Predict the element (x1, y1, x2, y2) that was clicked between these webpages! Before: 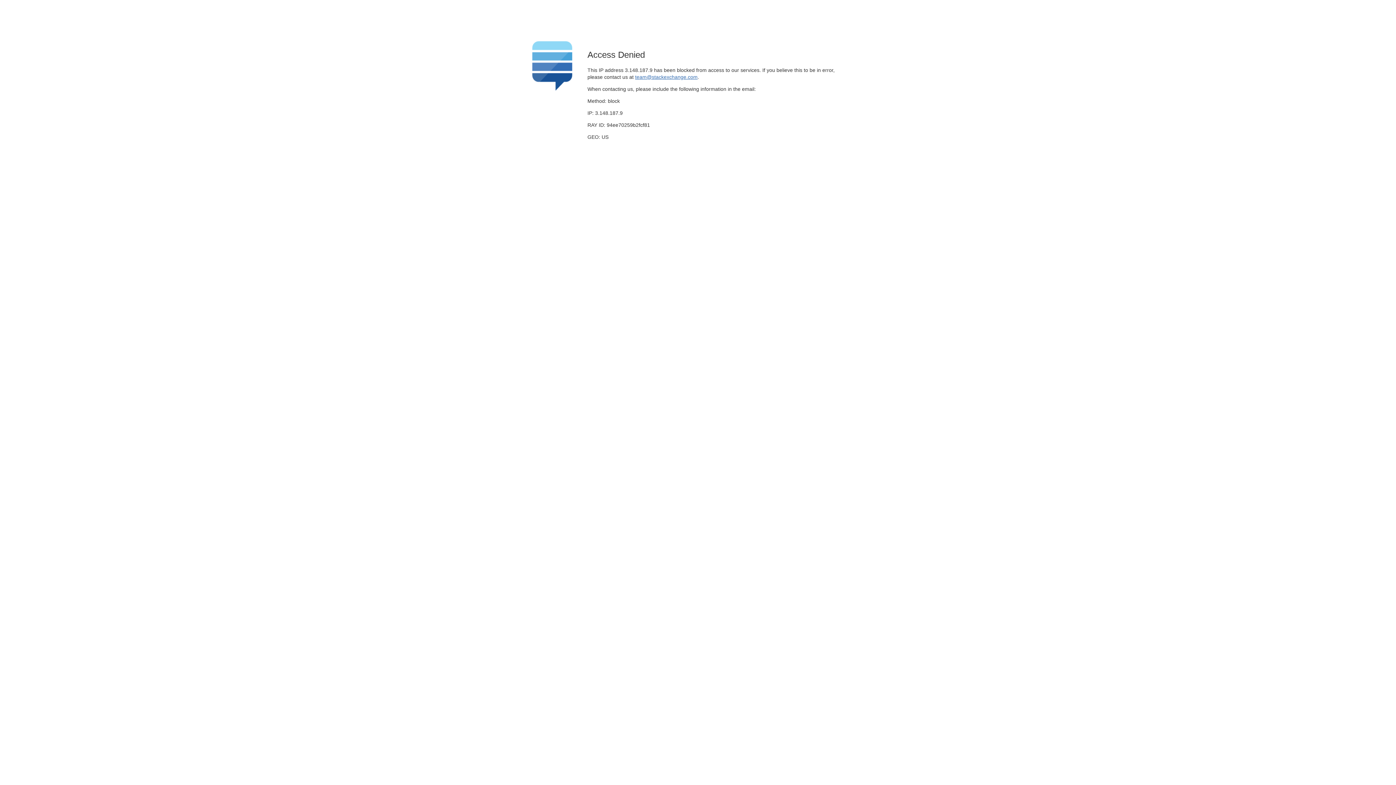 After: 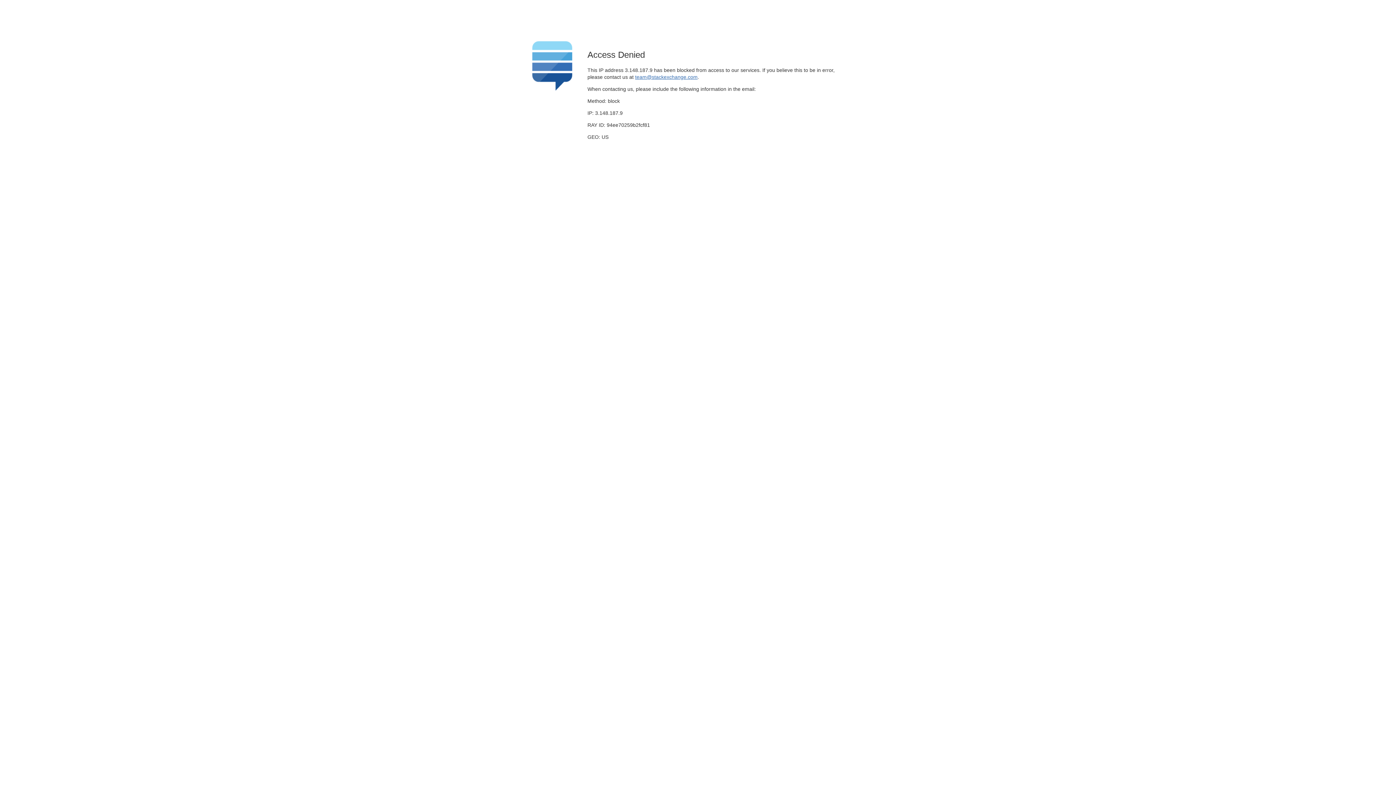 Action: label: team@stackexchange.com bbox: (635, 74, 697, 79)